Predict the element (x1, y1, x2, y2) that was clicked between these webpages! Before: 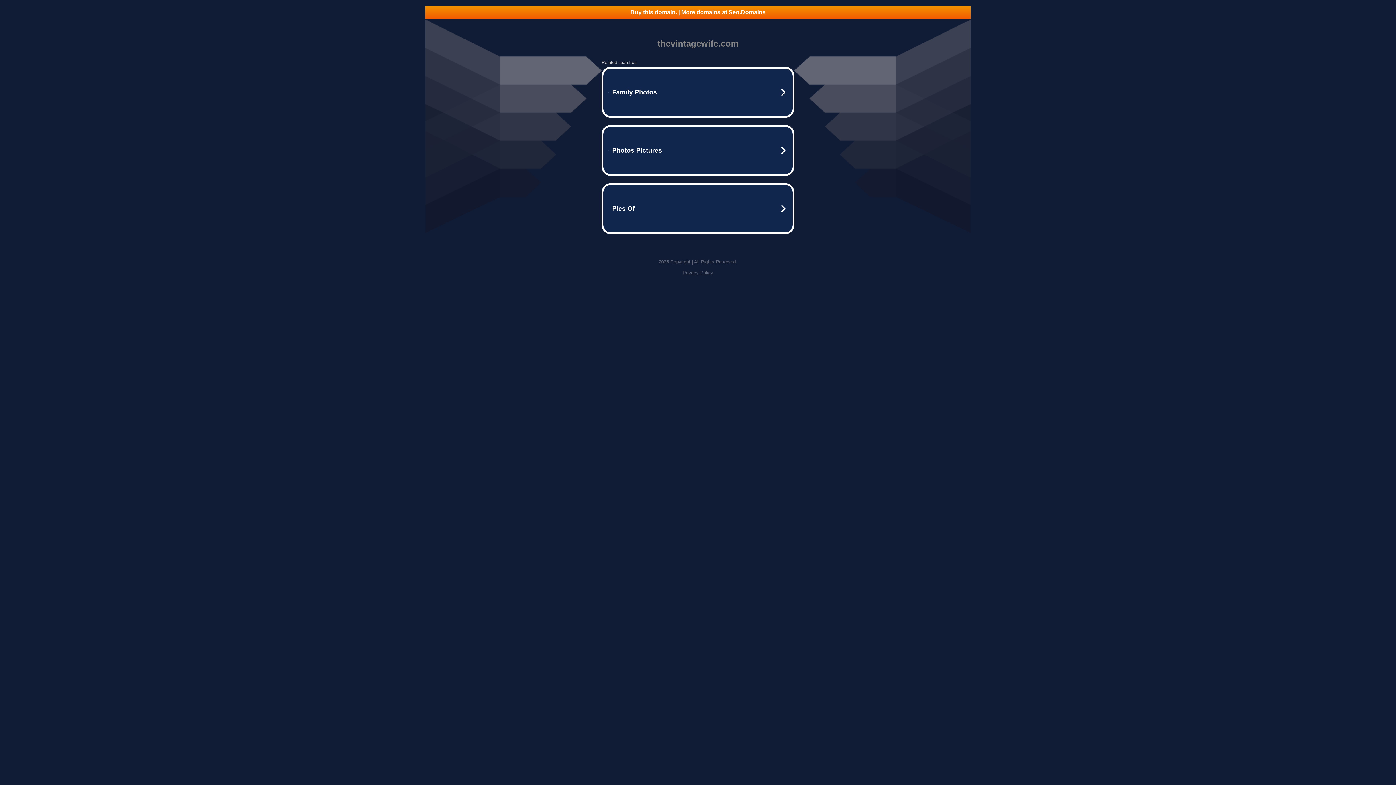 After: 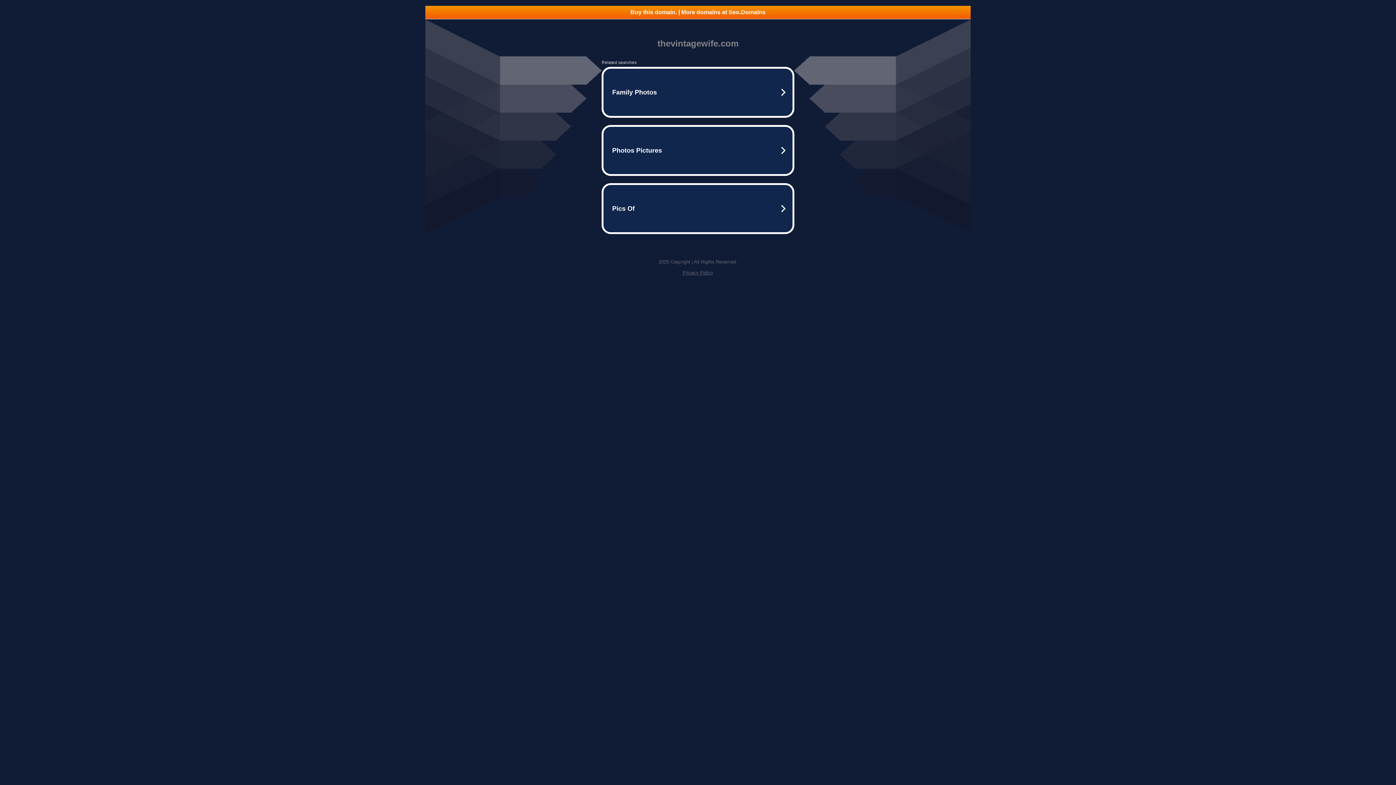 Action: bbox: (425, 5, 970, 18) label: Buy this domain. | More domains at Seo.Domains